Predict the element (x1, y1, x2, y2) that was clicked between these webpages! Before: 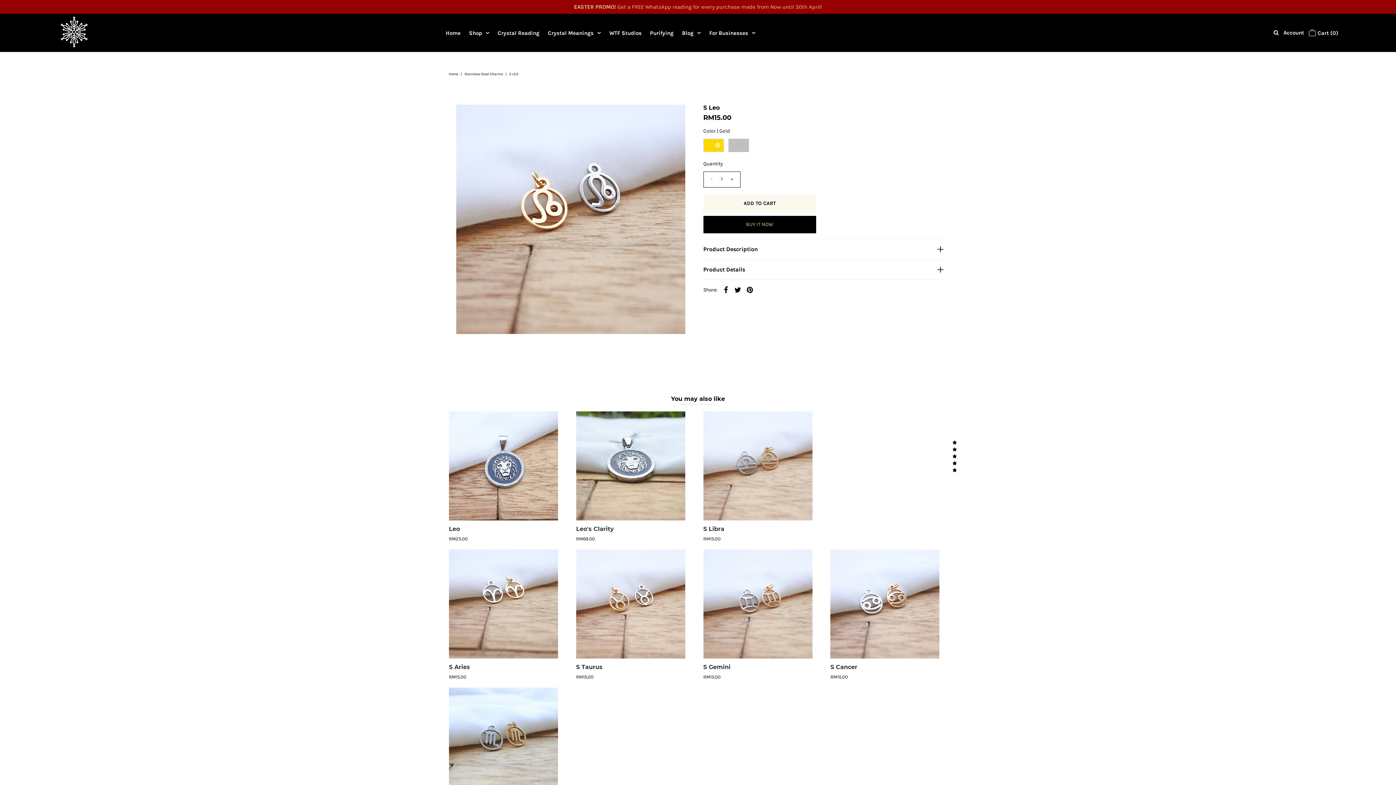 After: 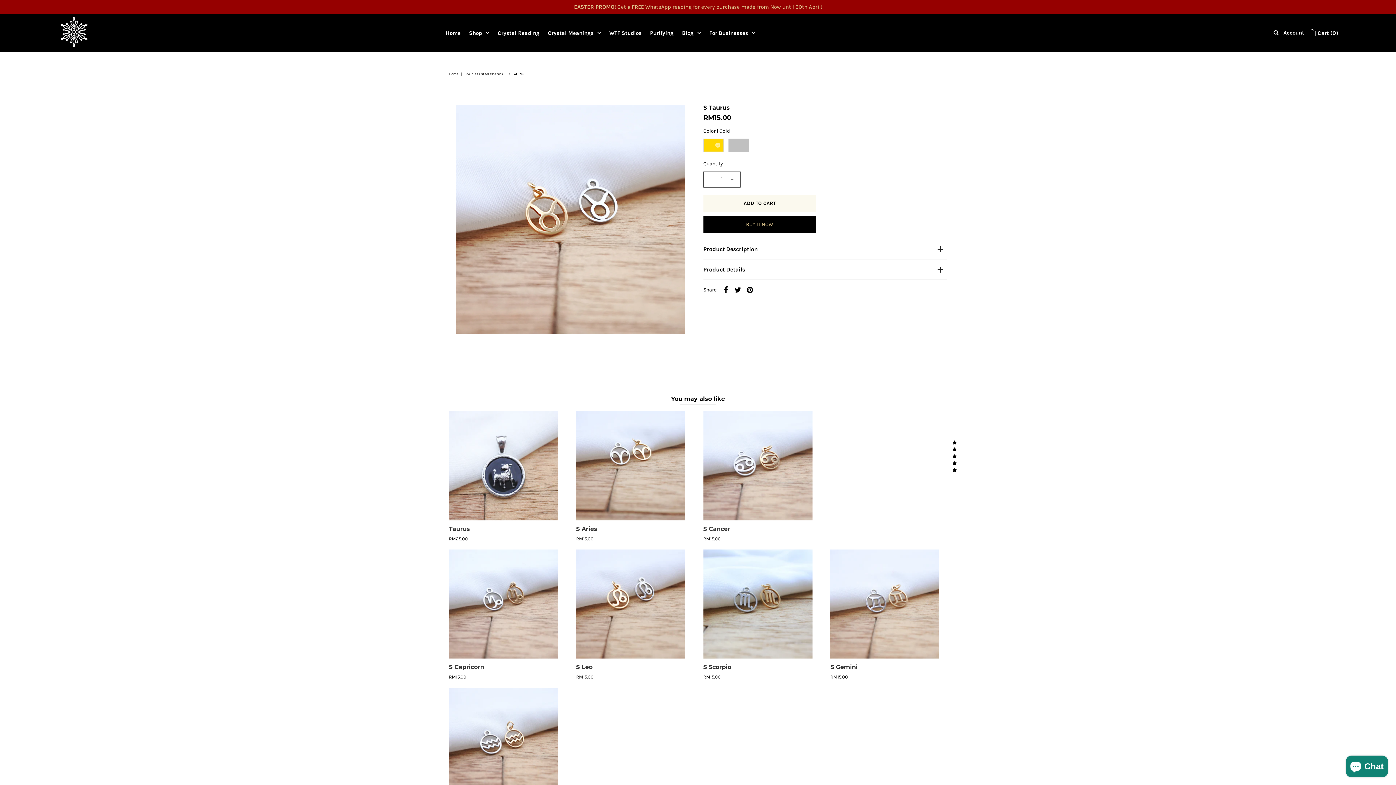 Action: bbox: (576, 549, 692, 660)